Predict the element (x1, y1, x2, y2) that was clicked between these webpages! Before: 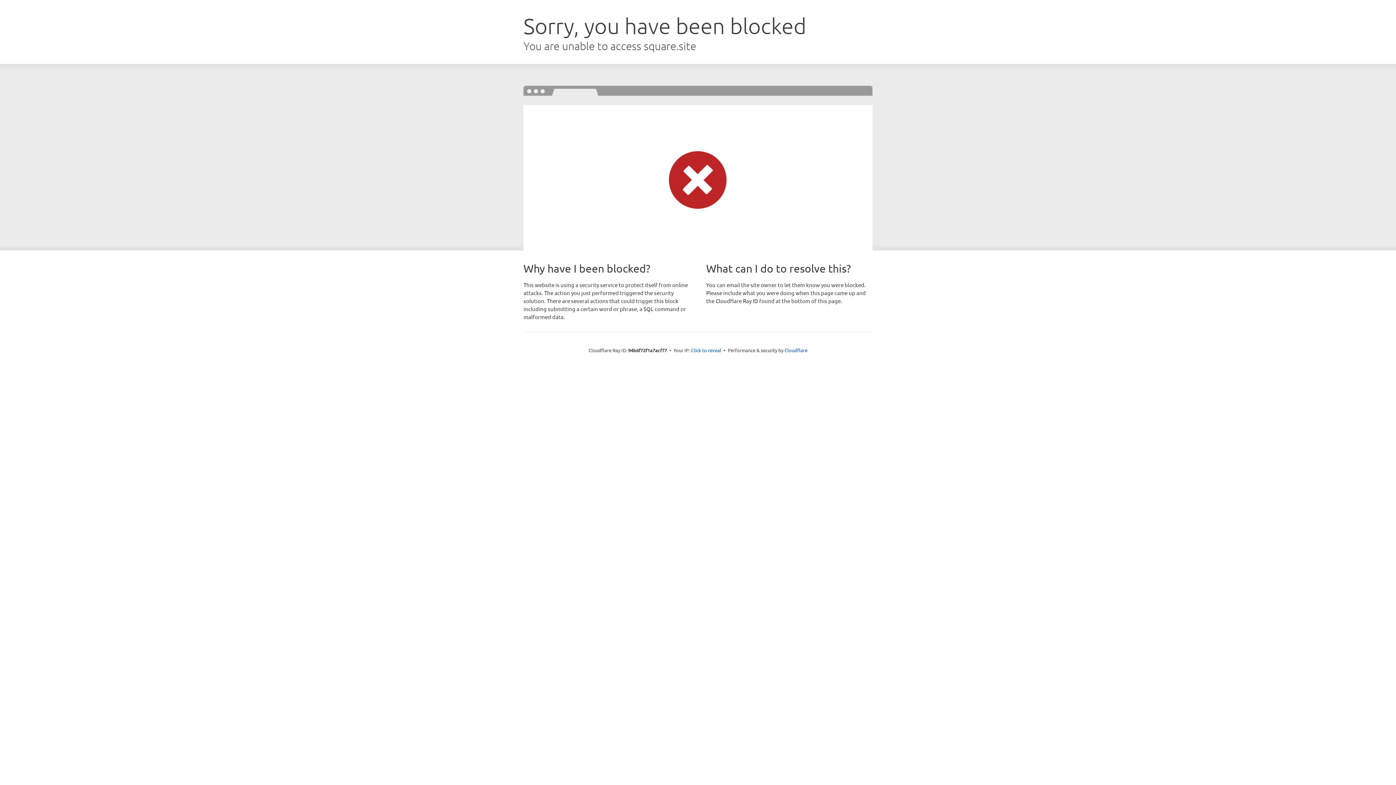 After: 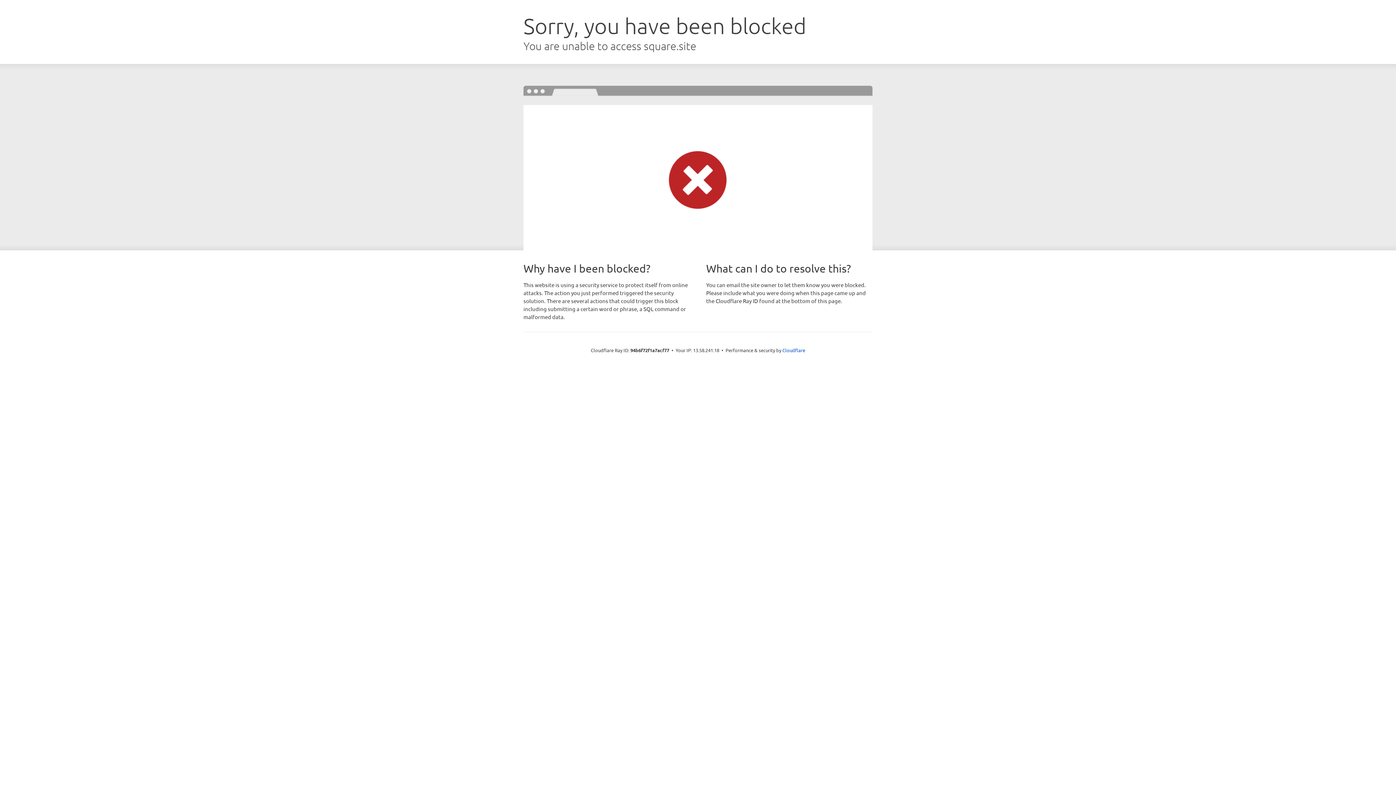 Action: label: Click to reveal bbox: (691, 346, 721, 353)